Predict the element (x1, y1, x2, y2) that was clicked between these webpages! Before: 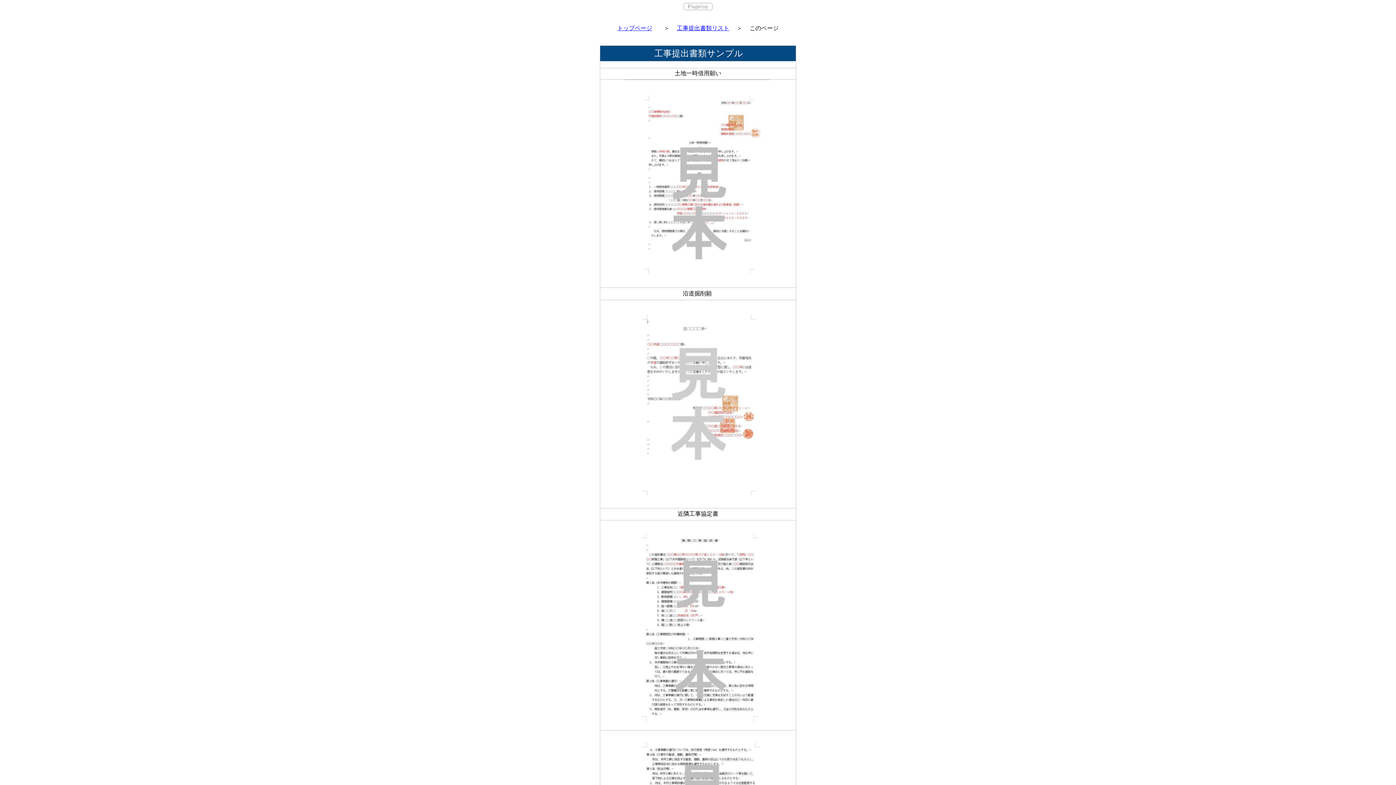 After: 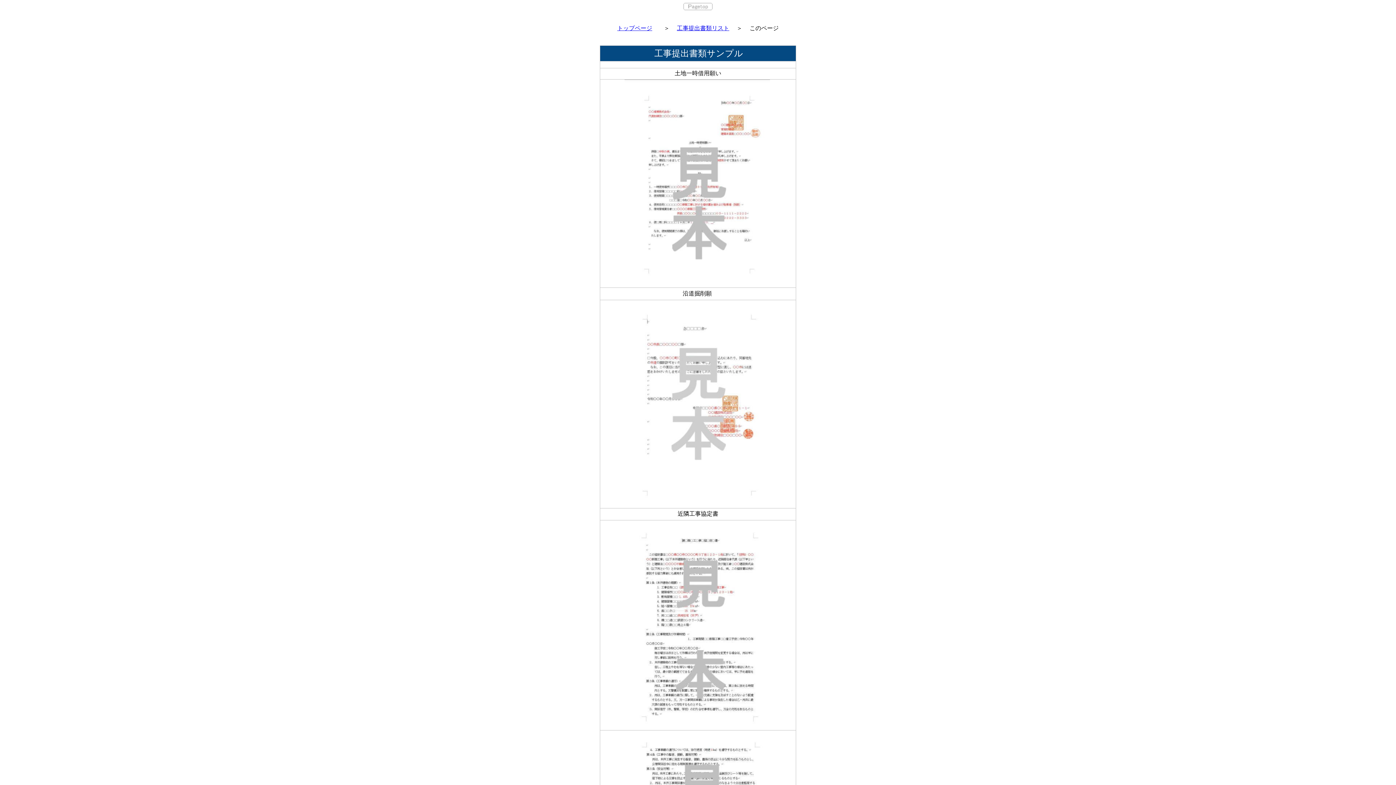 Action: bbox: (674, 70, 721, 76) label: 土地一時借用願い